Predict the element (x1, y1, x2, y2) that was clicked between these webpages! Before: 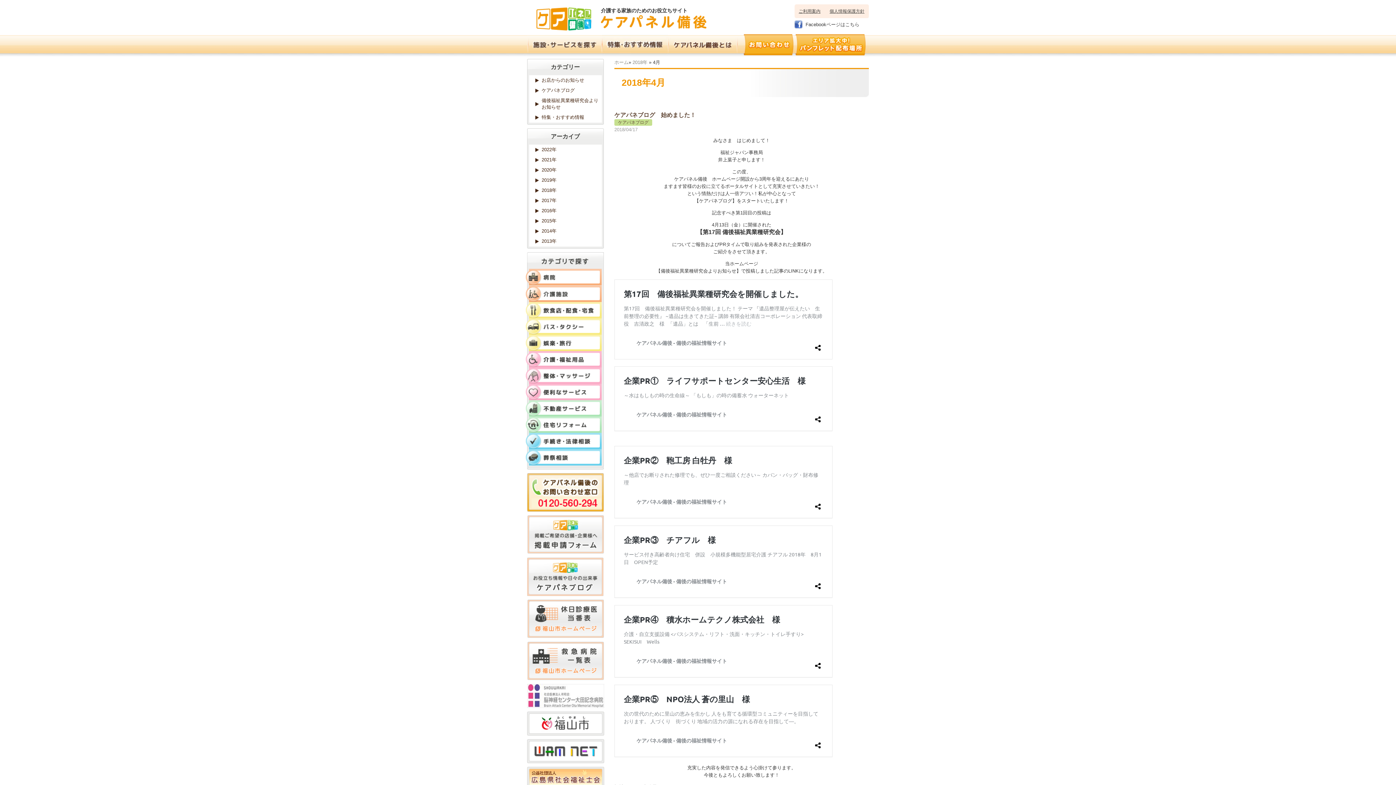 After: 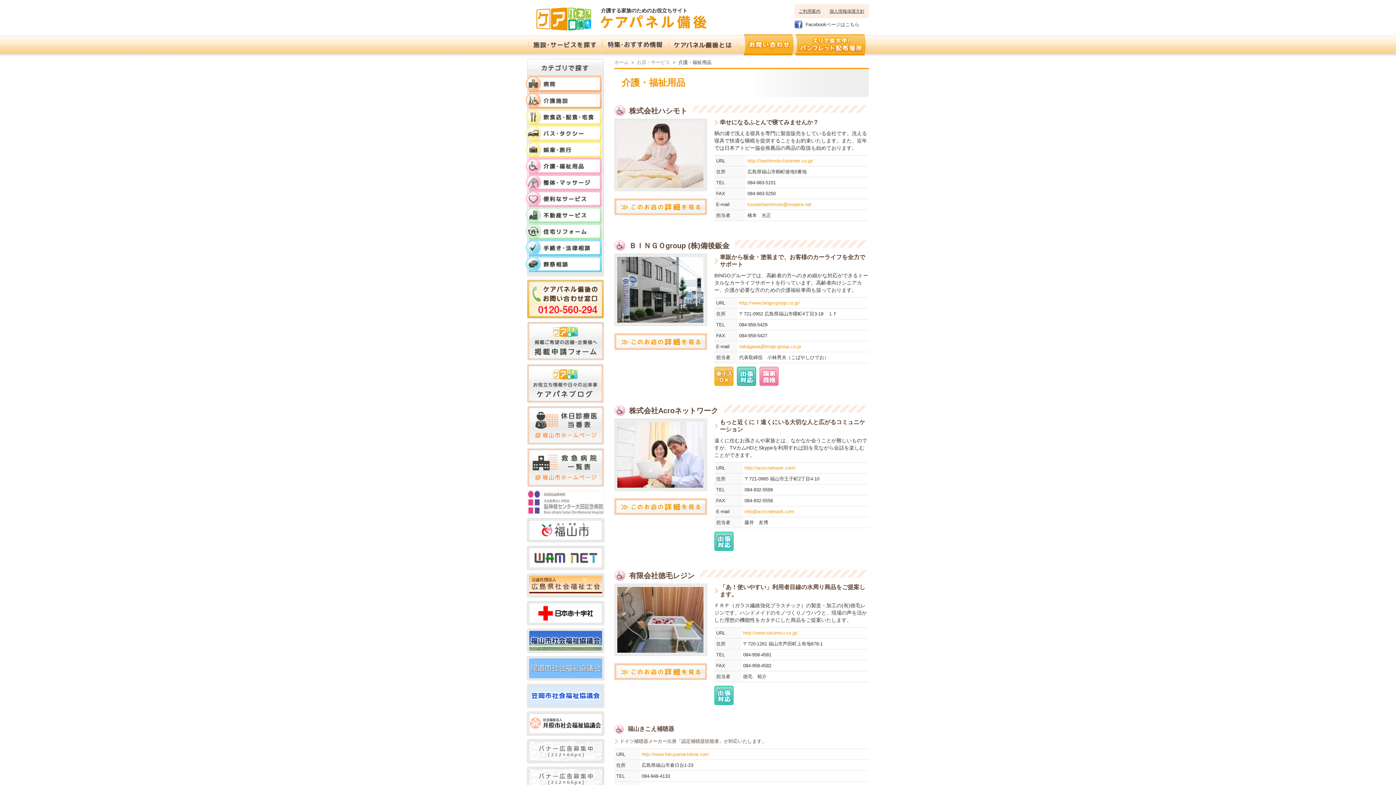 Action: bbox: (525, 351, 607, 367)